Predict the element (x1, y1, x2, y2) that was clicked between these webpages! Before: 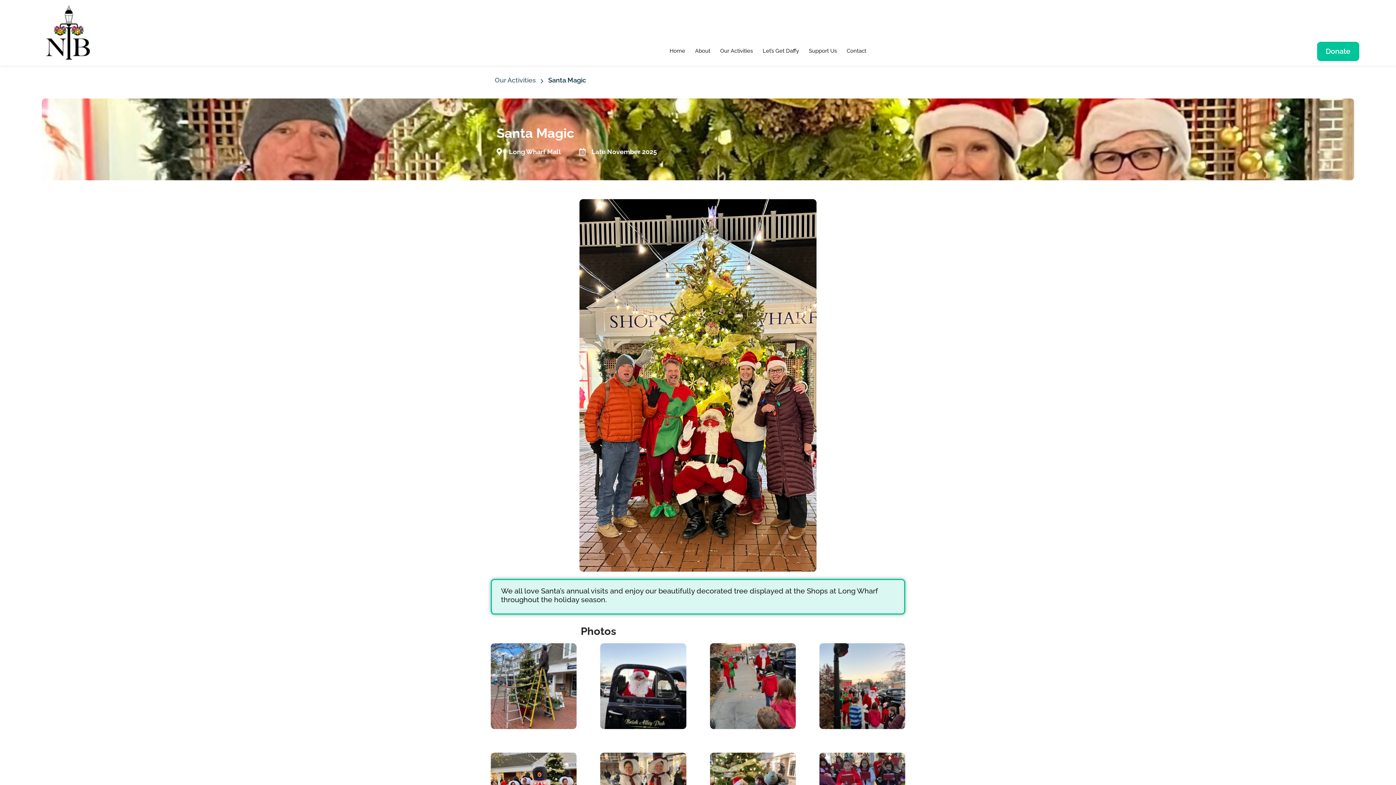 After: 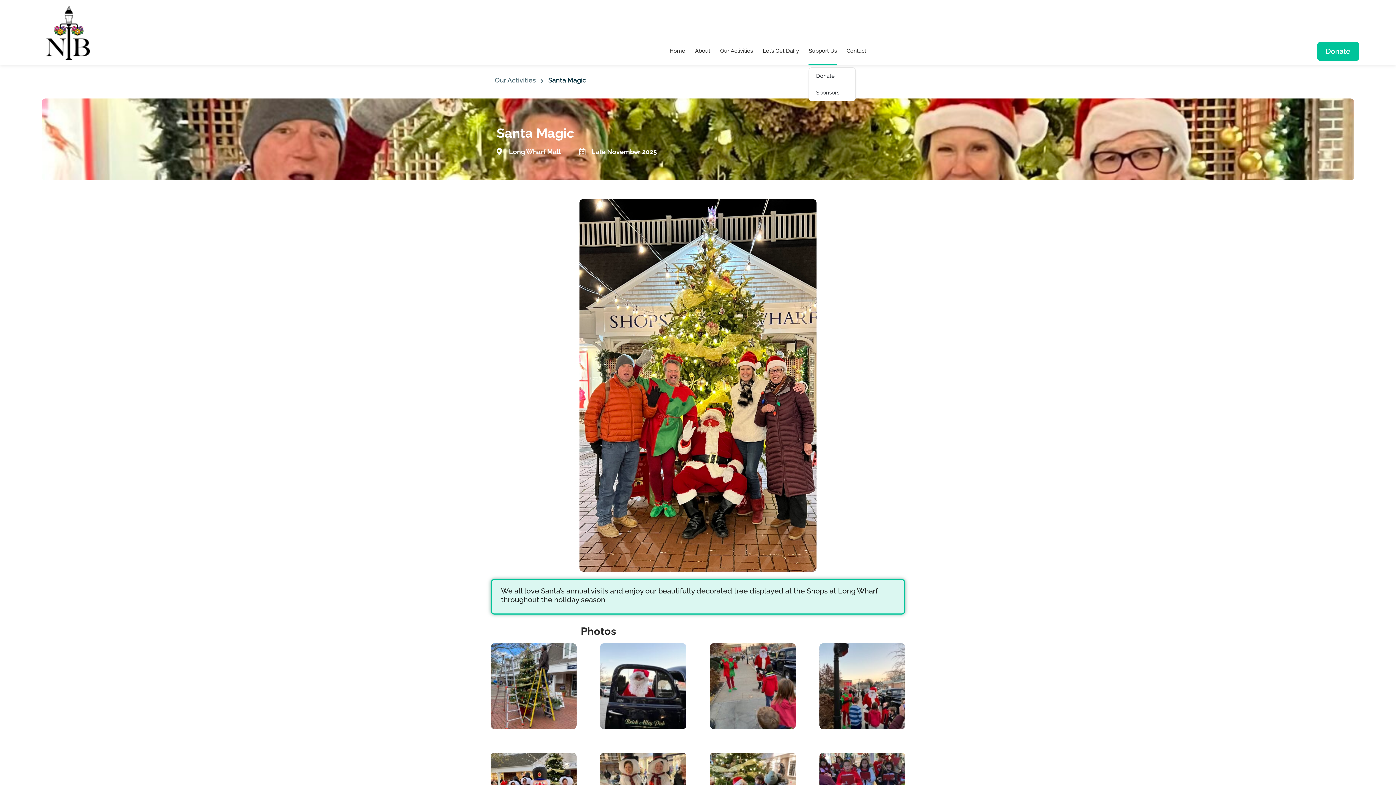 Action: bbox: (808, 36, 837, 65) label: Support Us